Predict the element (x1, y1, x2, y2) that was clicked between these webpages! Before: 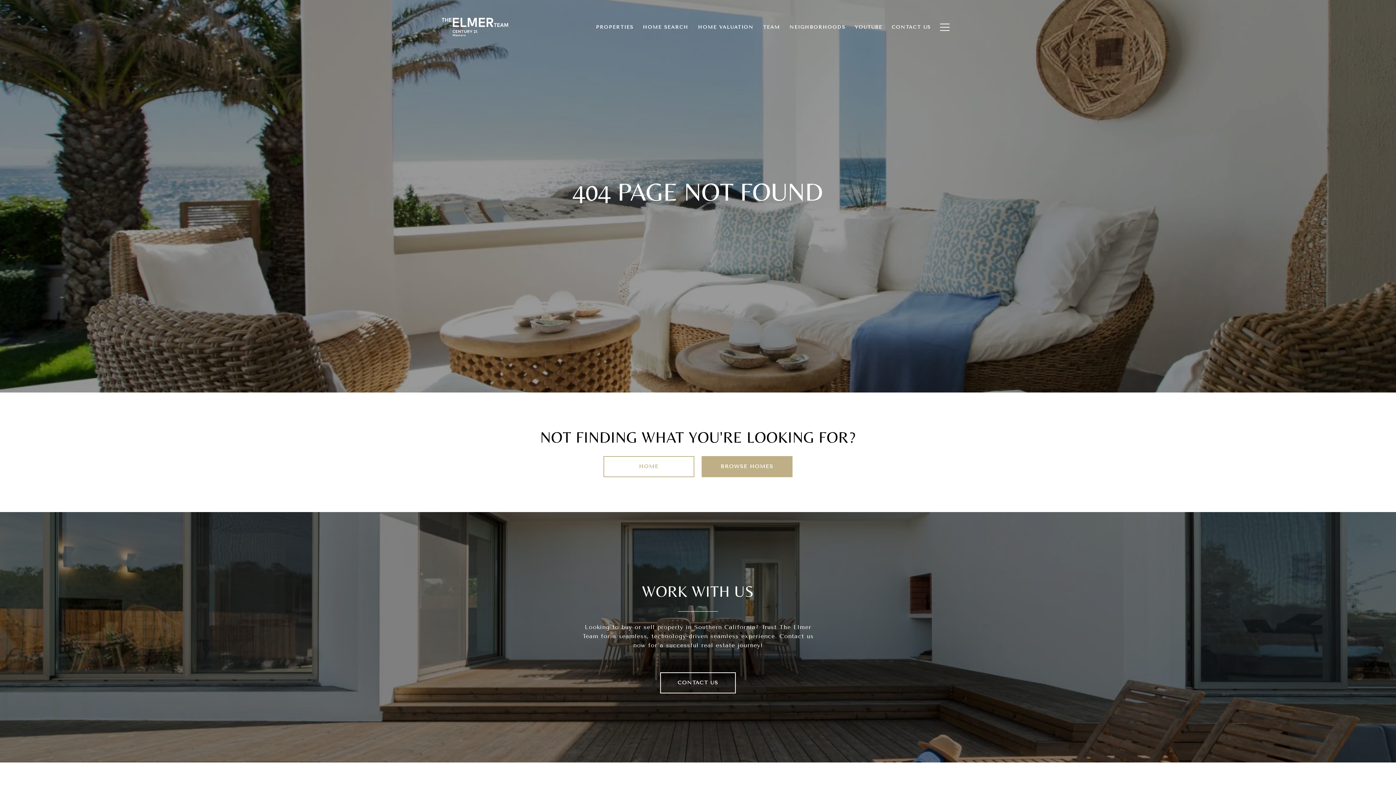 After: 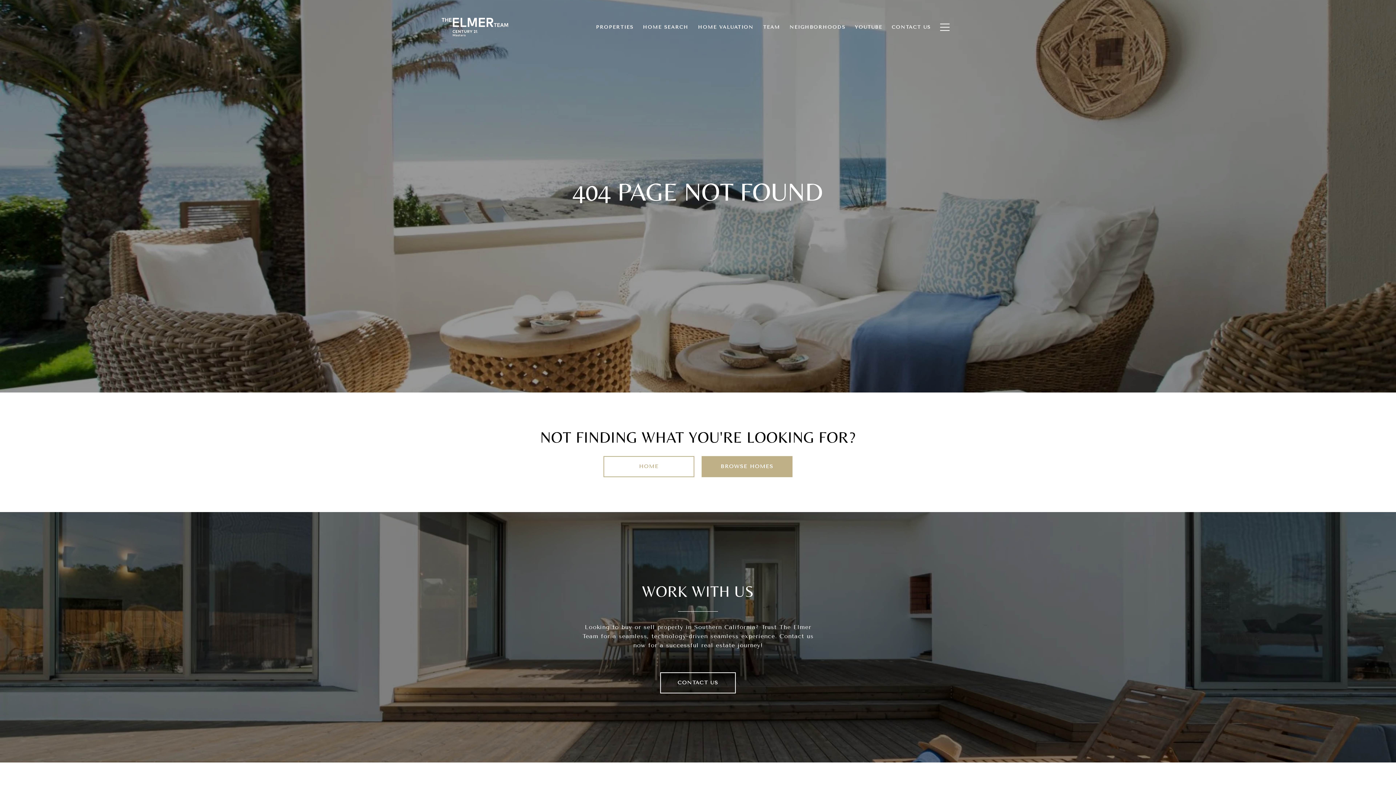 Action: label: PROPERTIES bbox: (591, 20, 638, 34)